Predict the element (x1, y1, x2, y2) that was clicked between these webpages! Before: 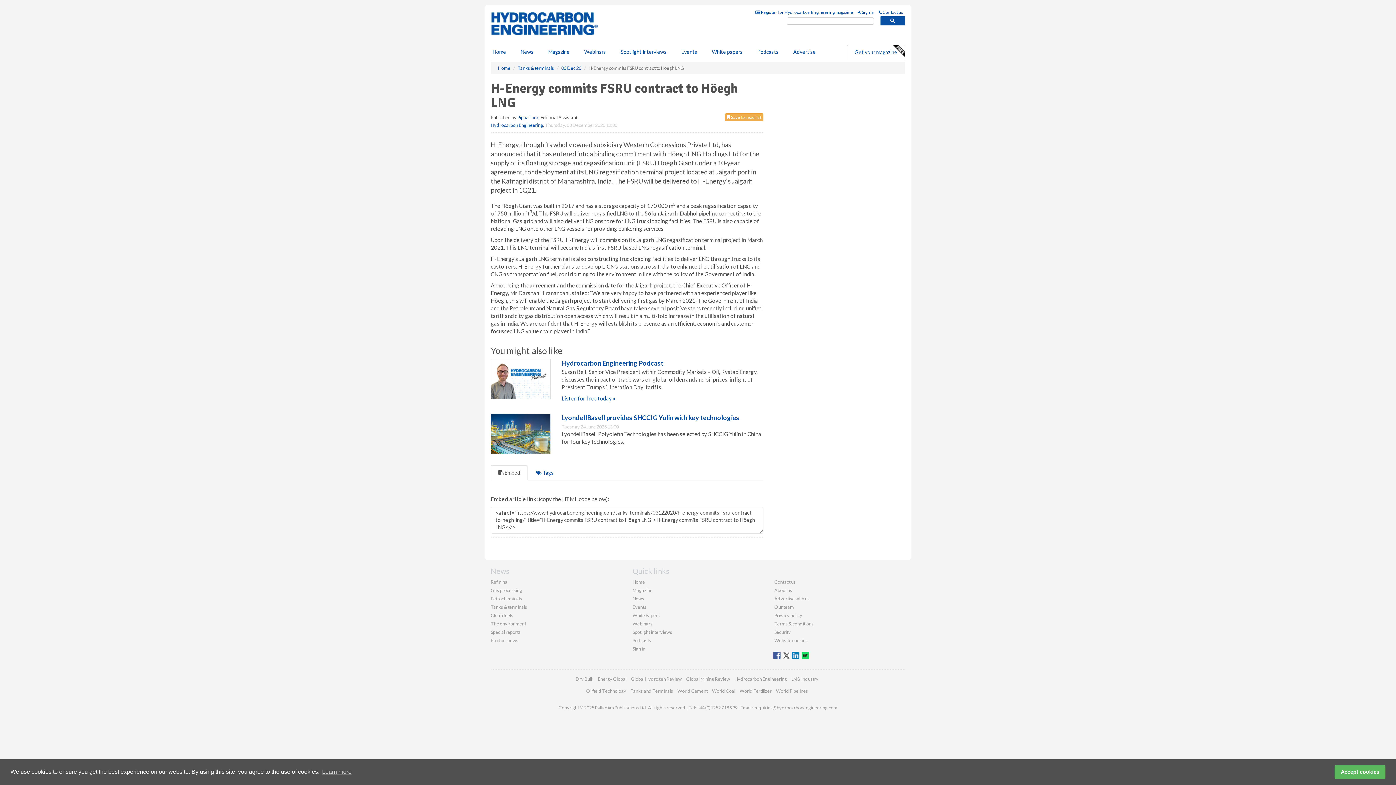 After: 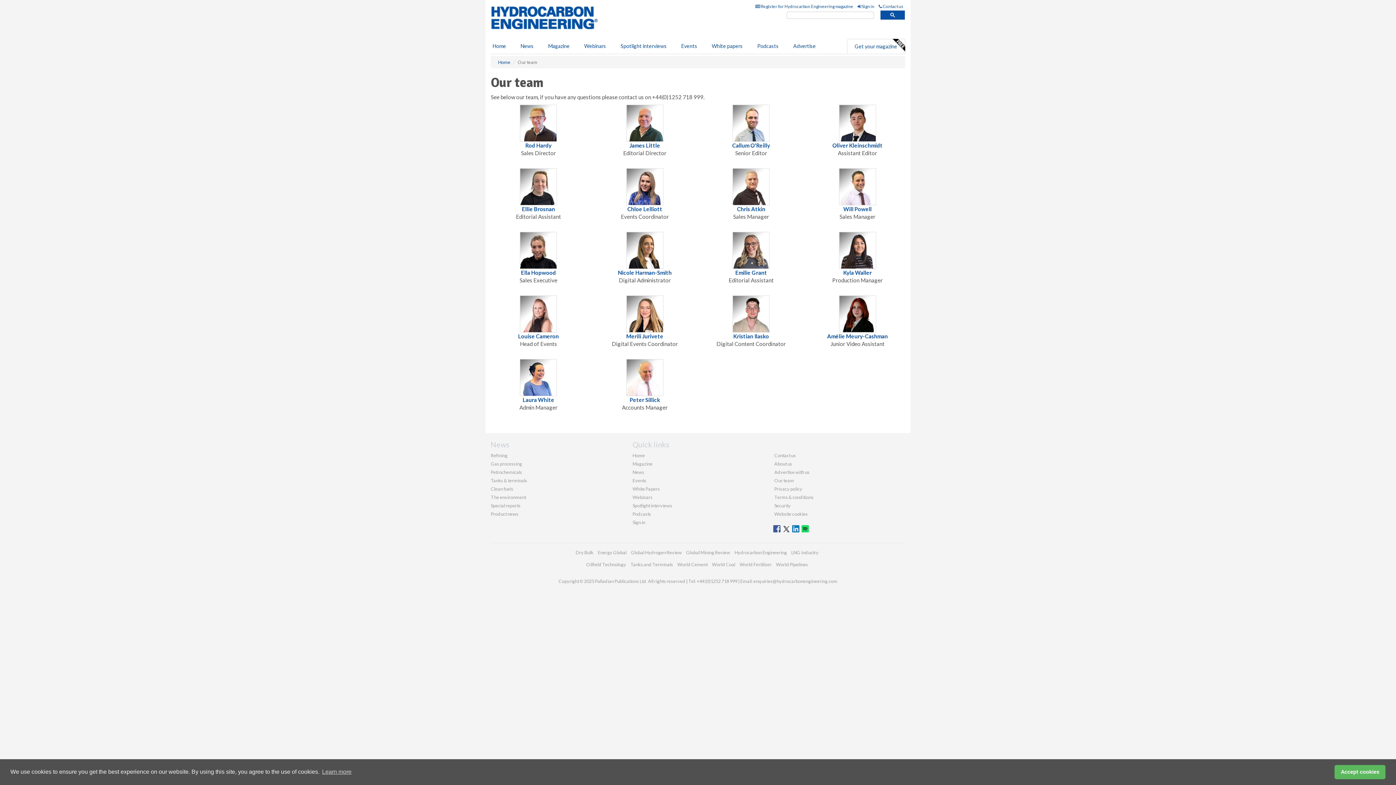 Action: bbox: (774, 676, 794, 682) label: Our team